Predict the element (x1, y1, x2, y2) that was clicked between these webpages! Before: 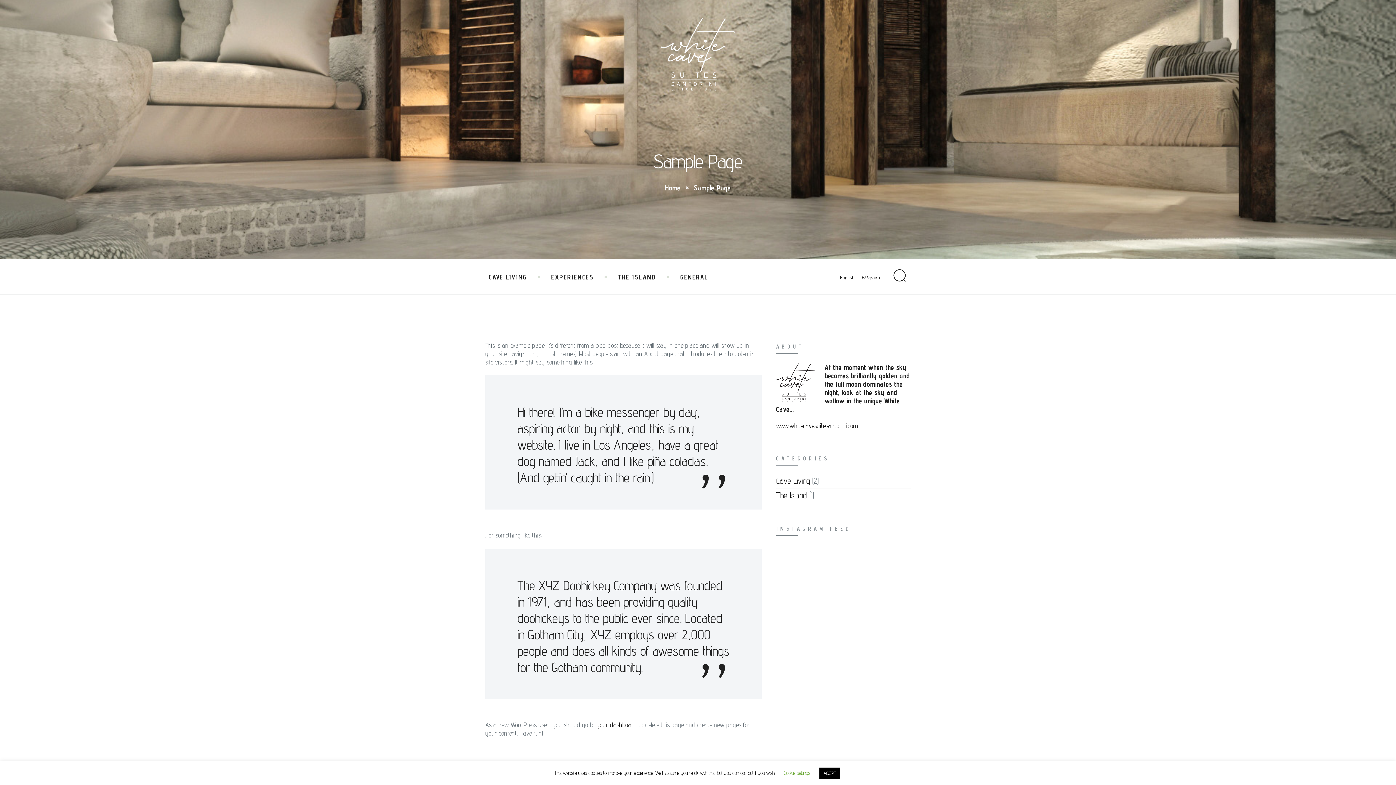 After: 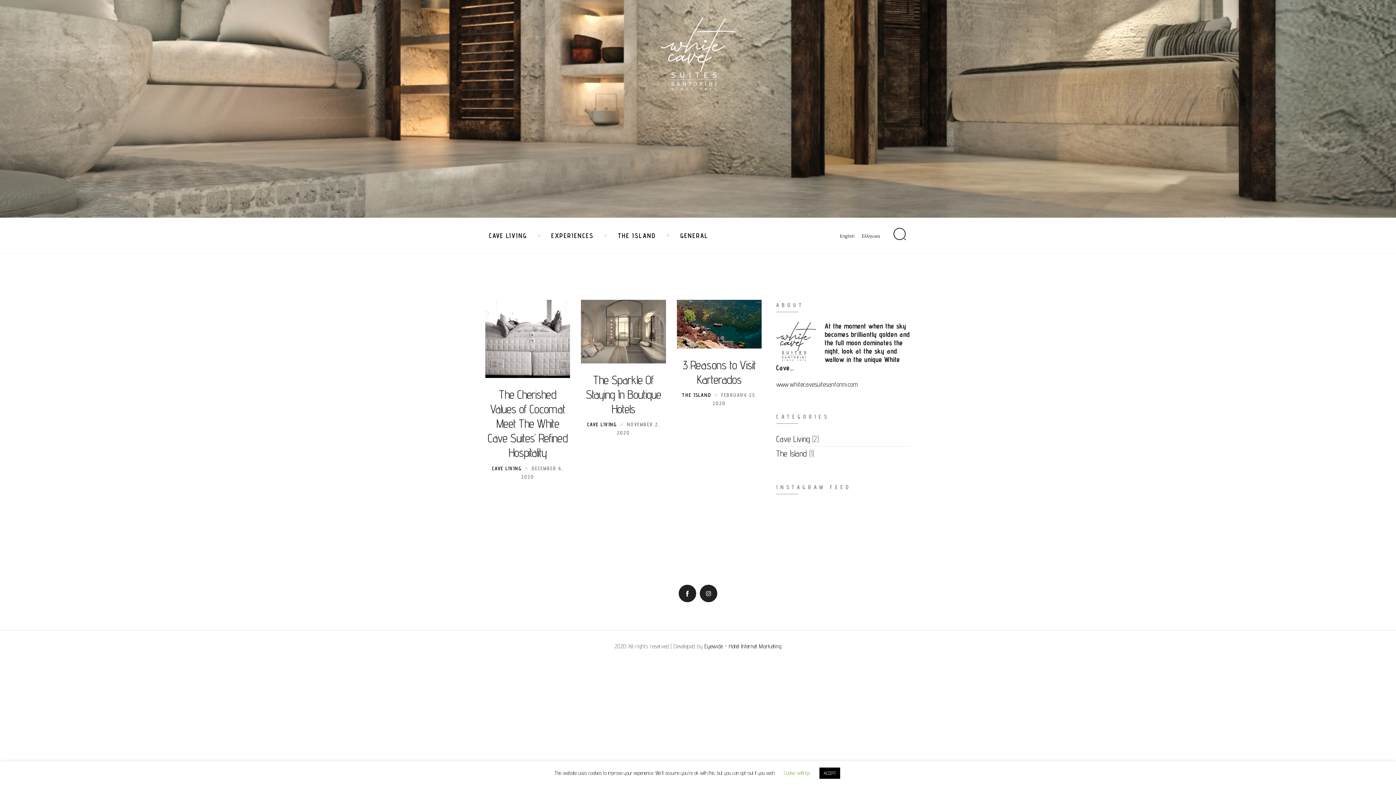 Action: bbox: (660, 18, 735, 25)